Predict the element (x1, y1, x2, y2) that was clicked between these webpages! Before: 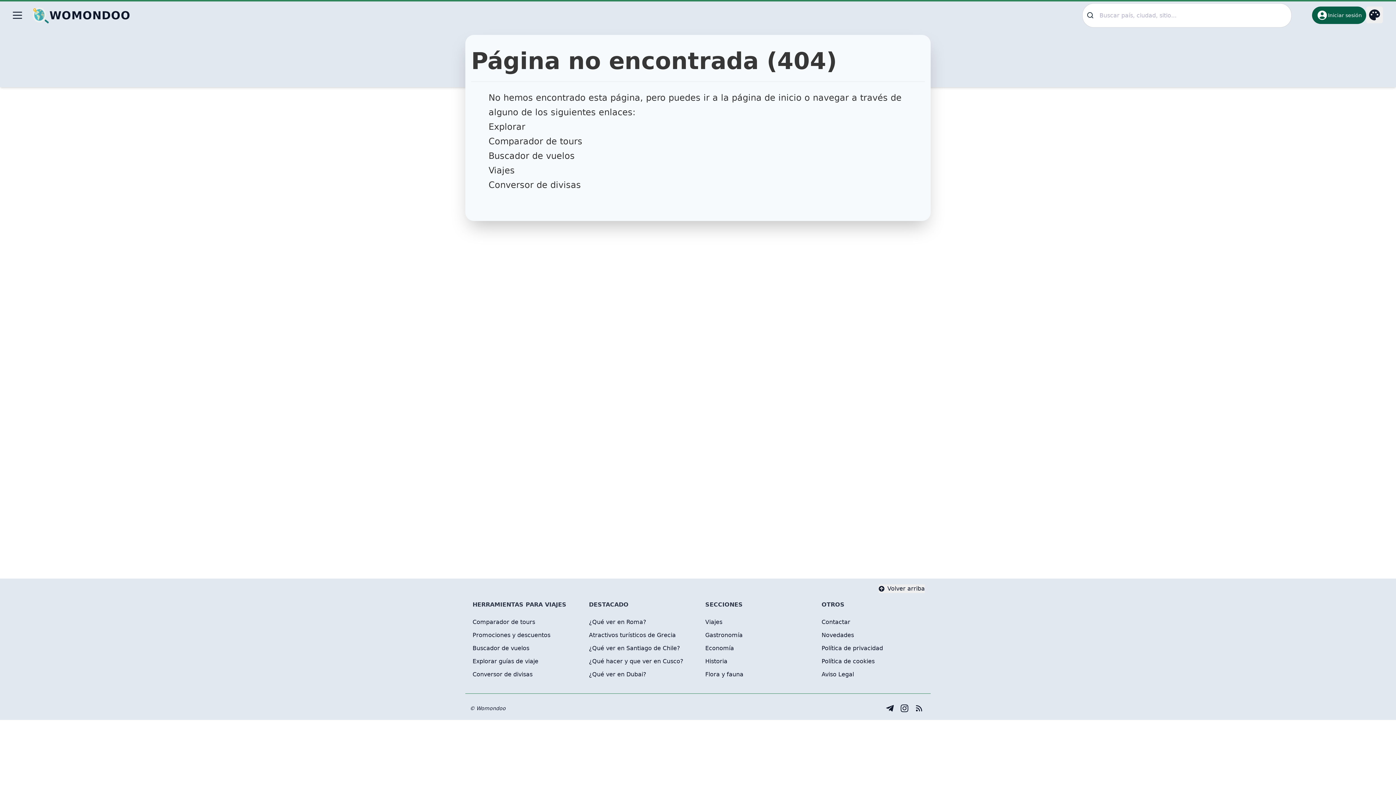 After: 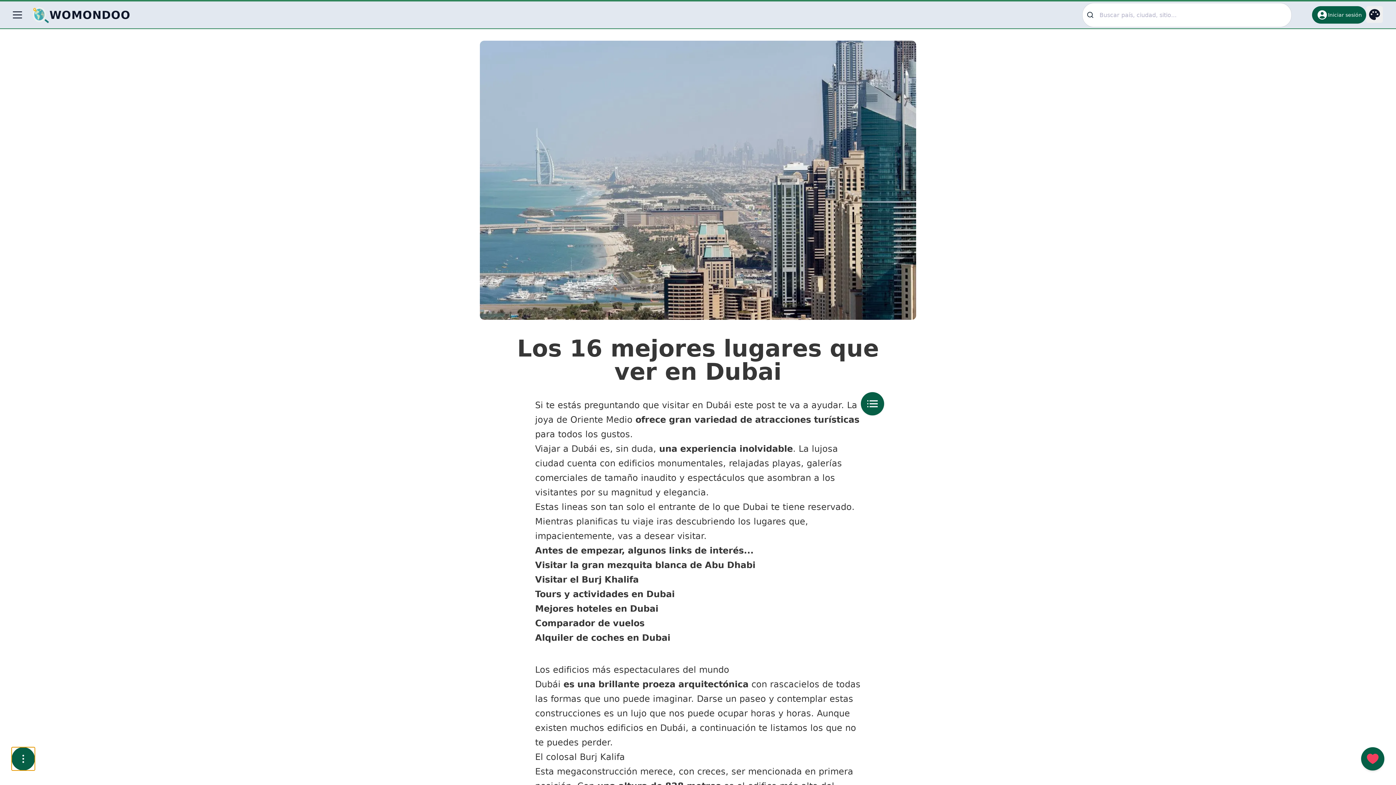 Action: label: ¿Qué ver en Dubai? bbox: (589, 670, 690, 679)